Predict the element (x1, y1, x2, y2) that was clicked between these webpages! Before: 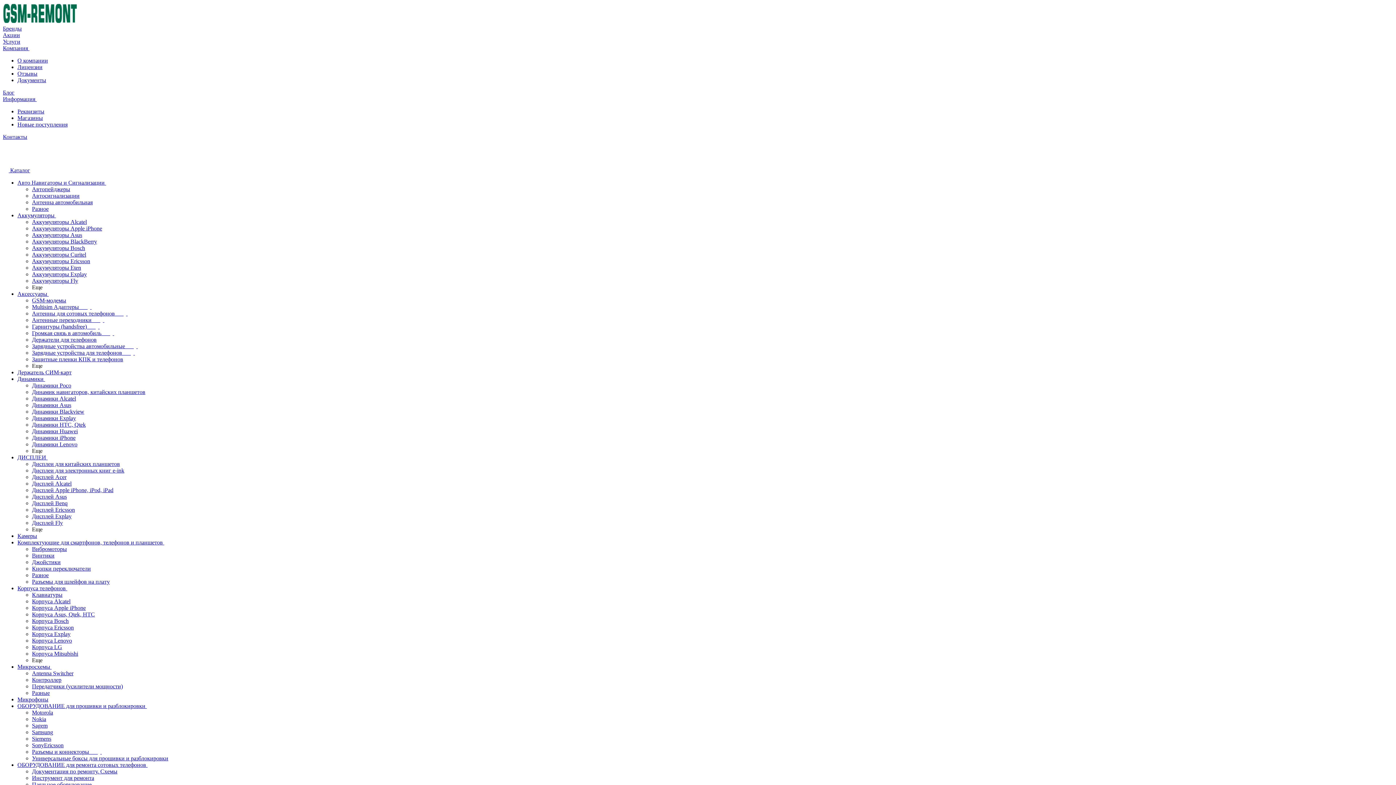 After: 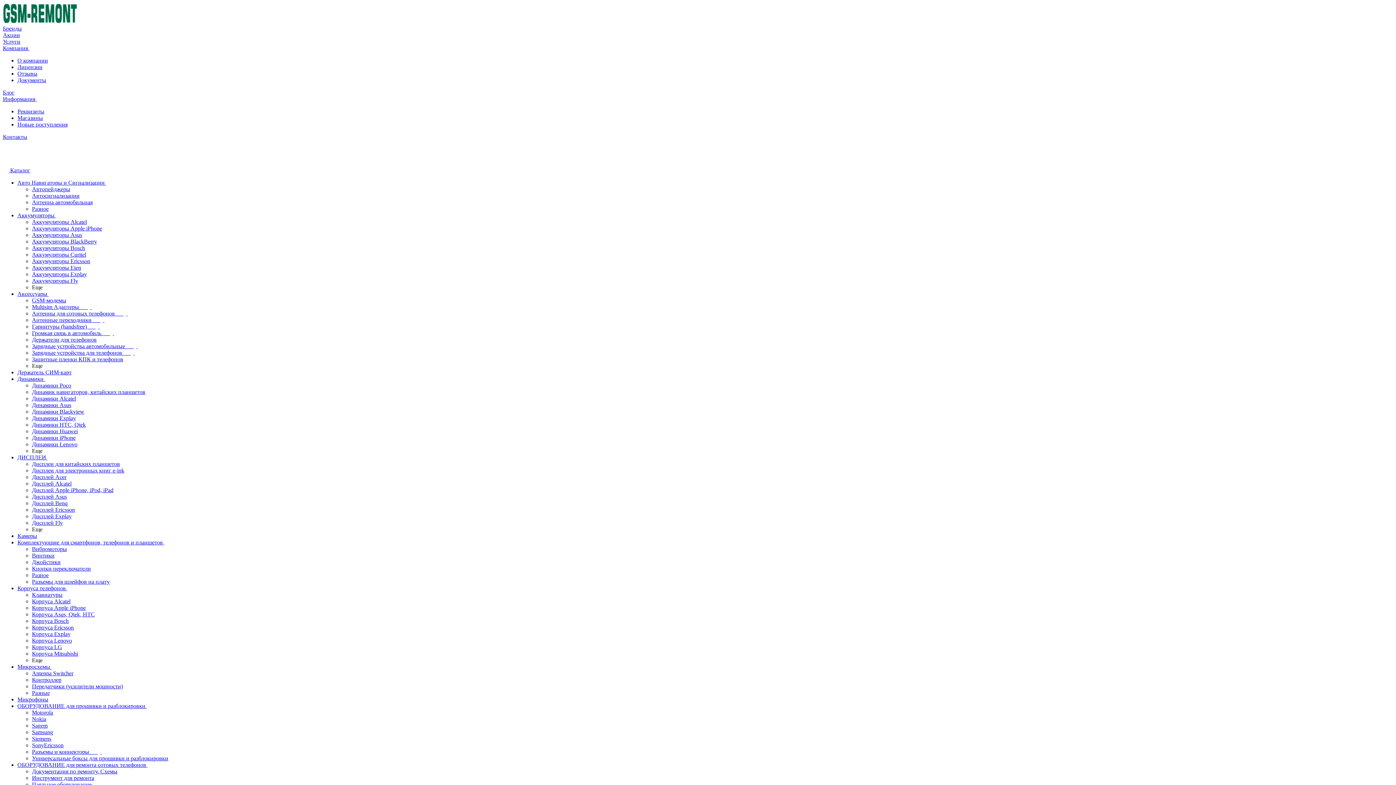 Action: bbox: (32, 421, 85, 428) label: Динамики HTC, Qtek